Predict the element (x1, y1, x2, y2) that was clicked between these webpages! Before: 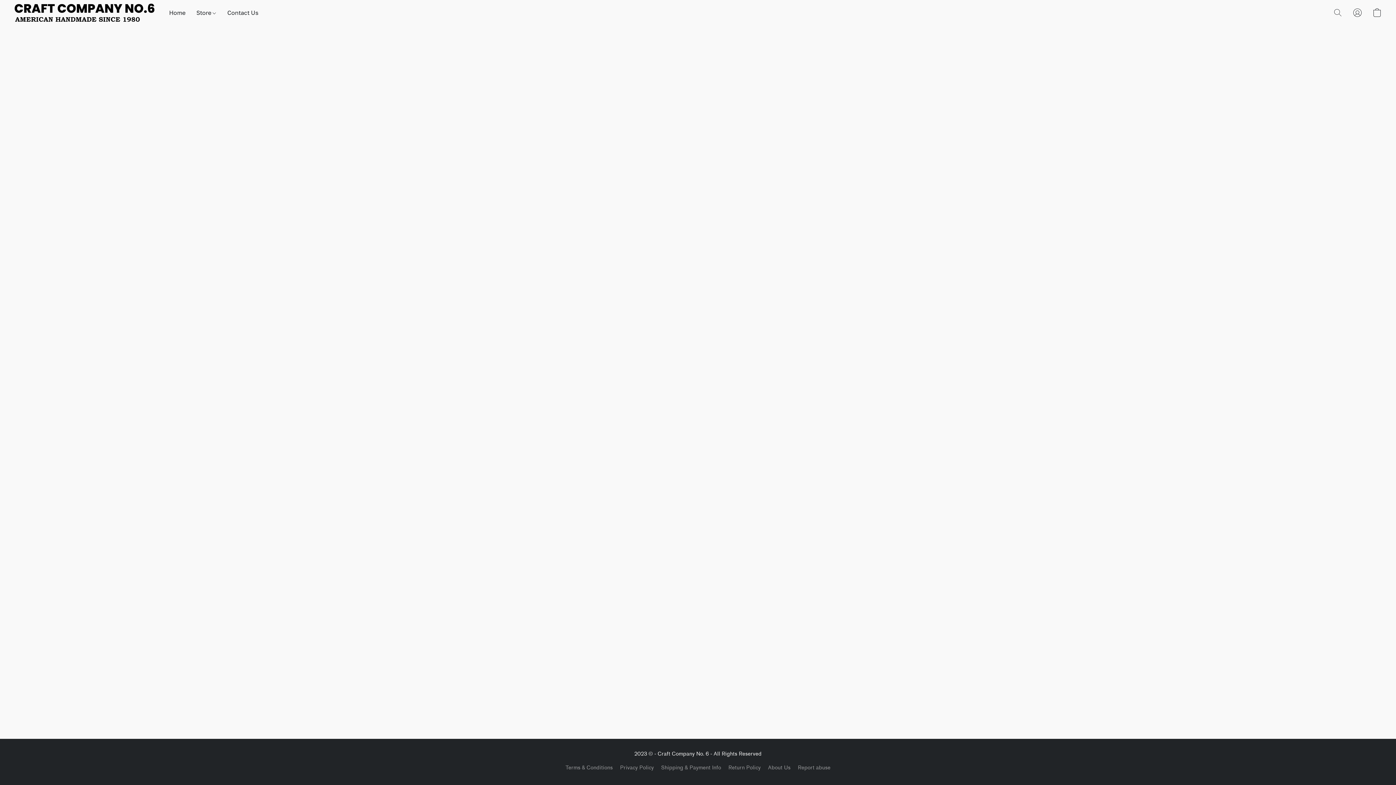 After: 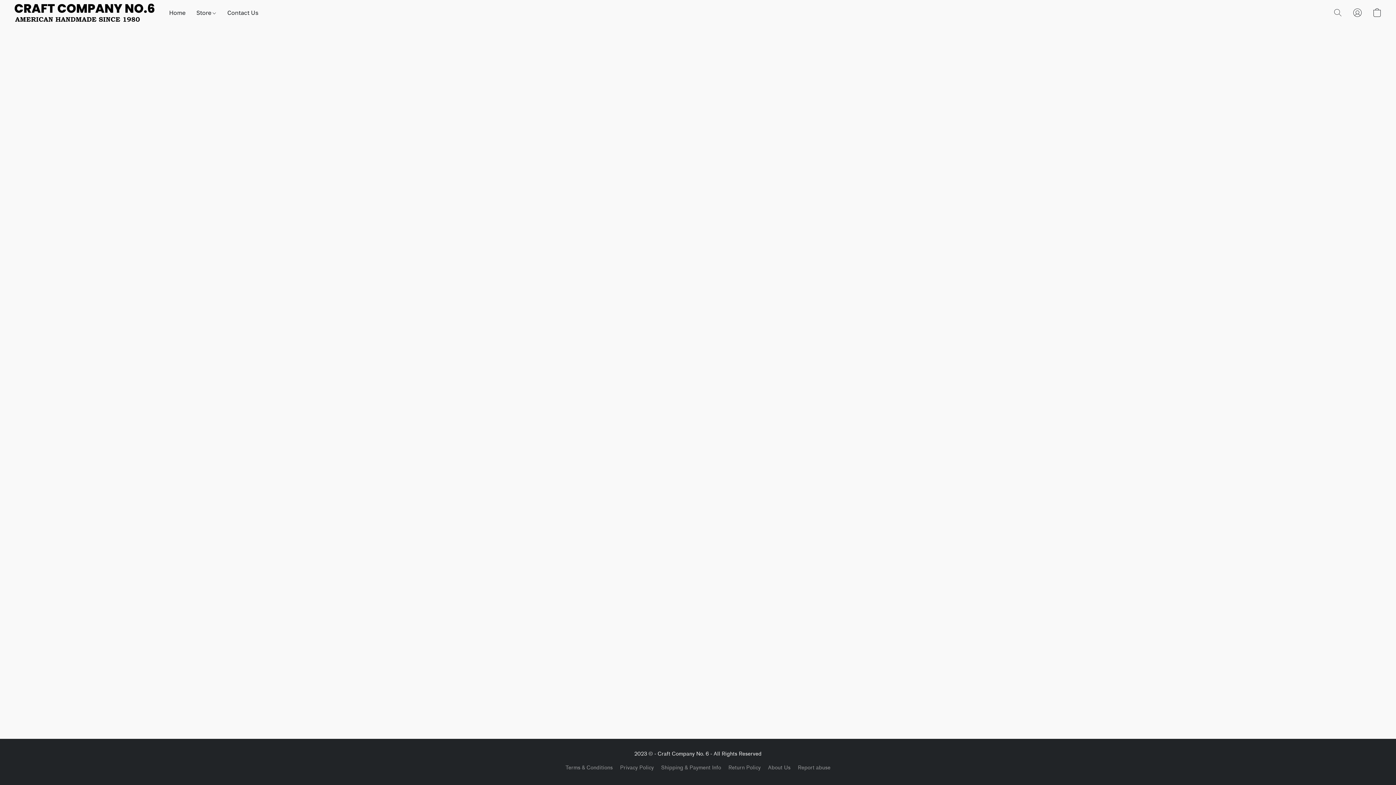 Action: bbox: (565, 764, 612, 772) label: Terms & Conditions